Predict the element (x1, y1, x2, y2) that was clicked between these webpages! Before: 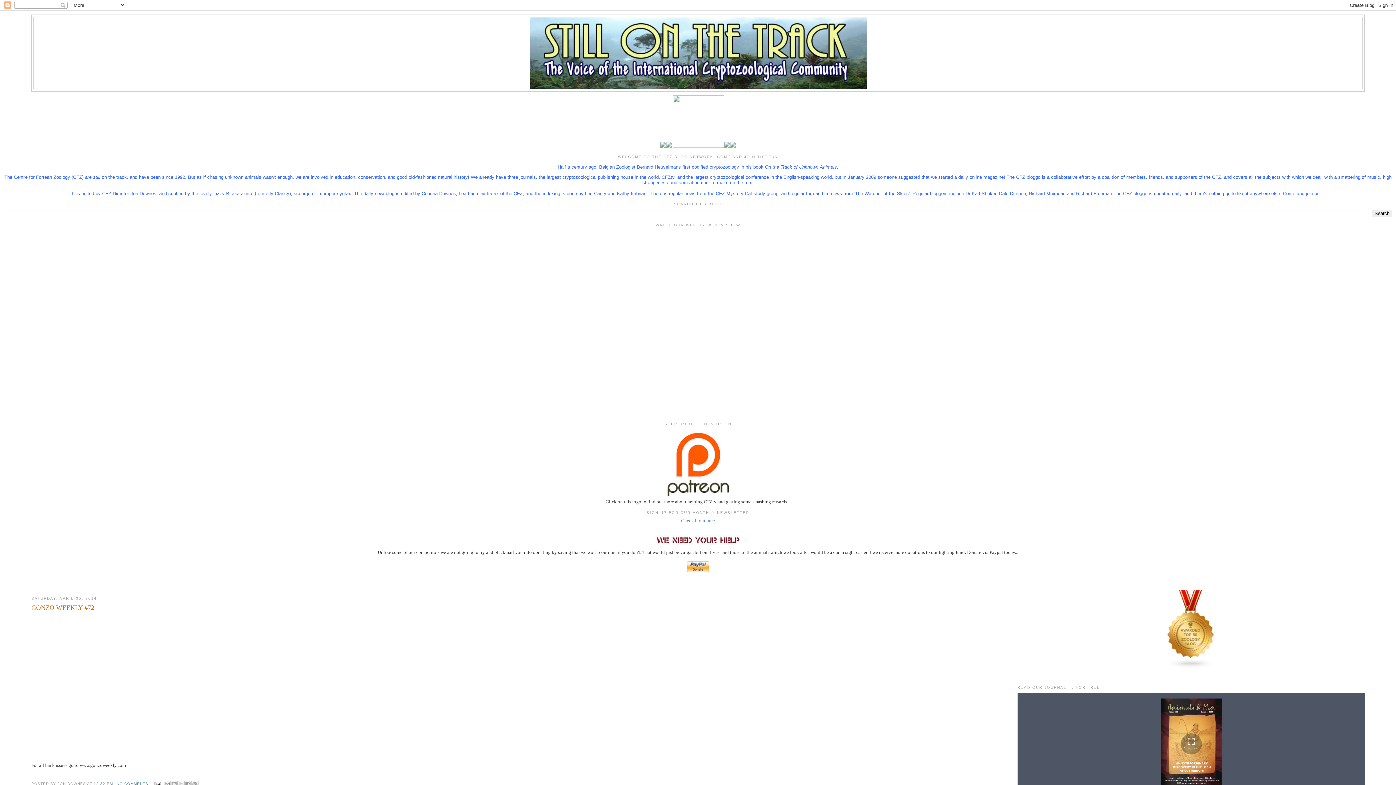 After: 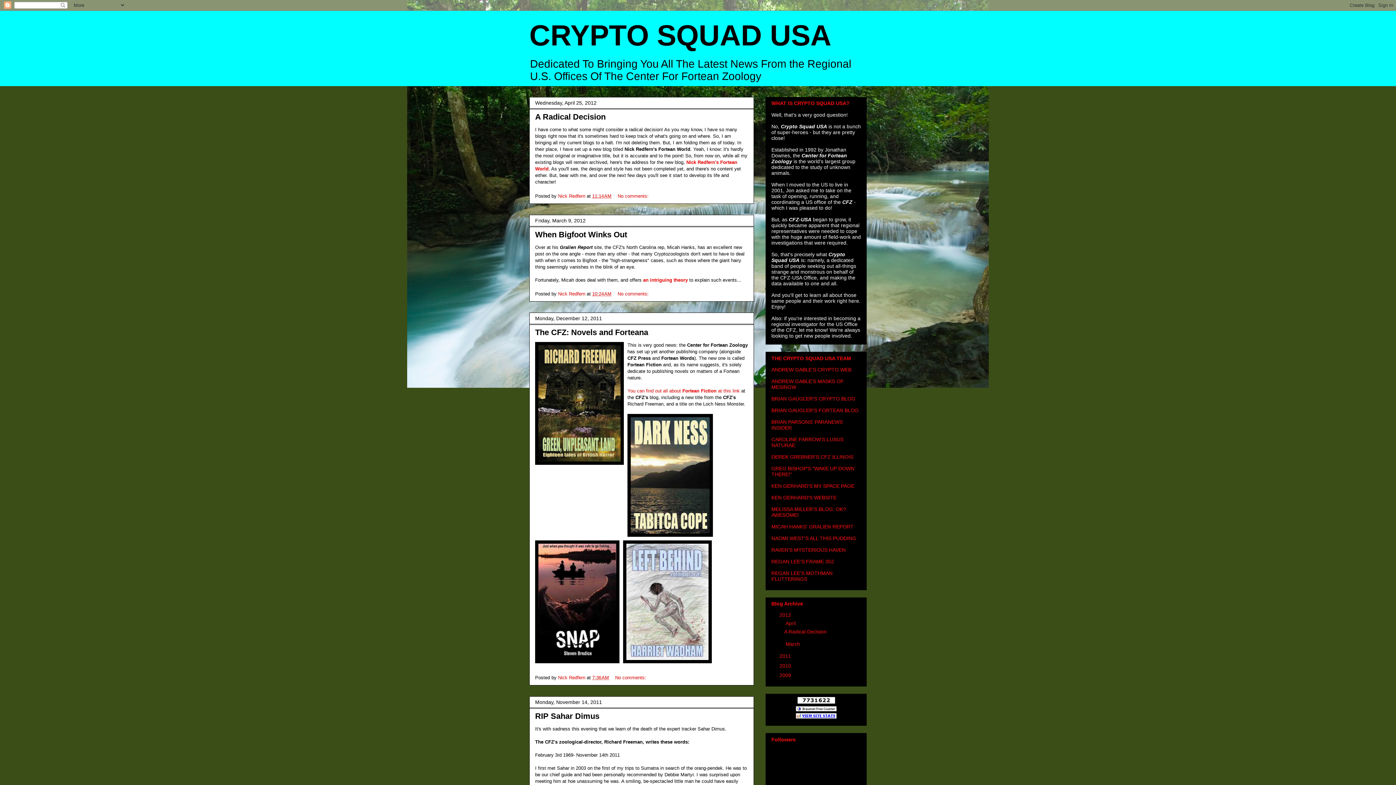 Action: bbox: (730, 143, 736, 148)